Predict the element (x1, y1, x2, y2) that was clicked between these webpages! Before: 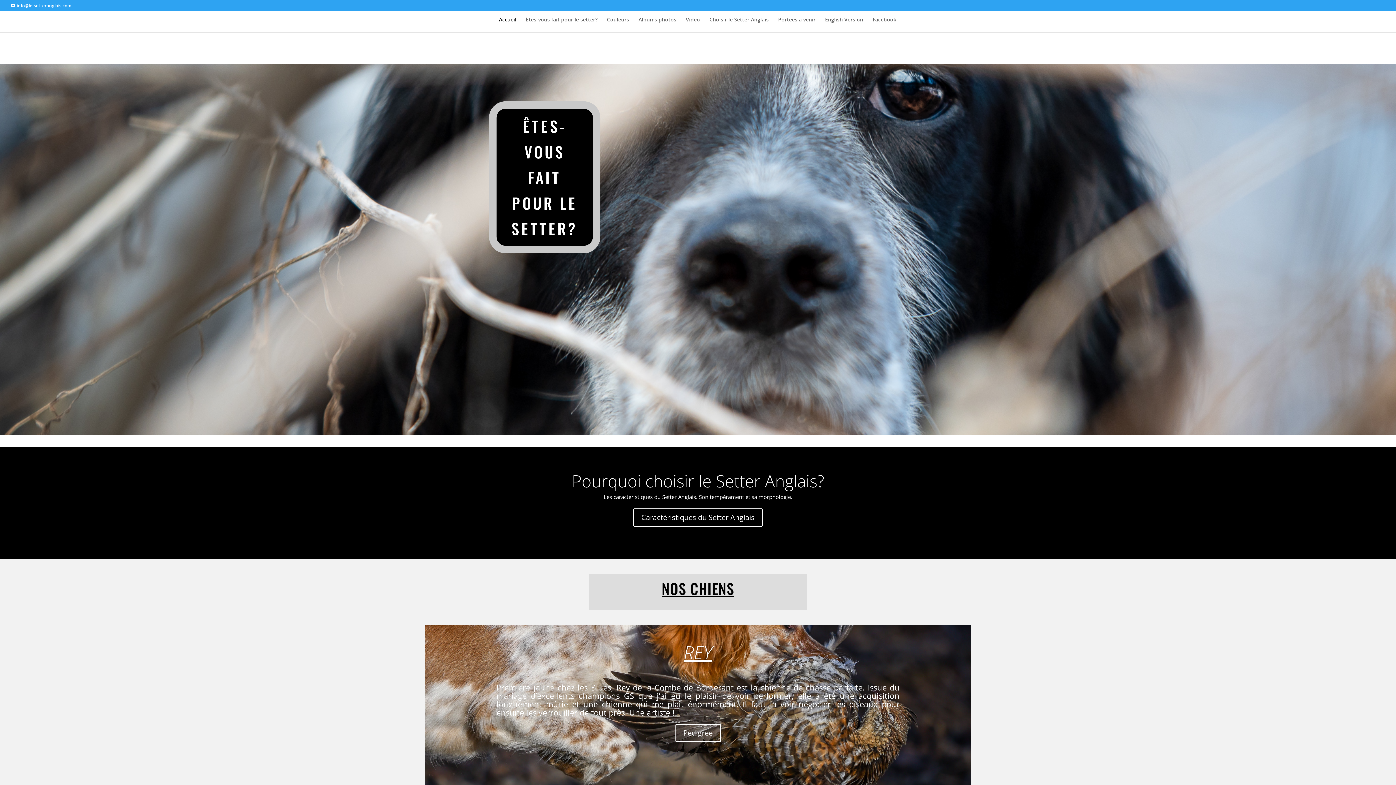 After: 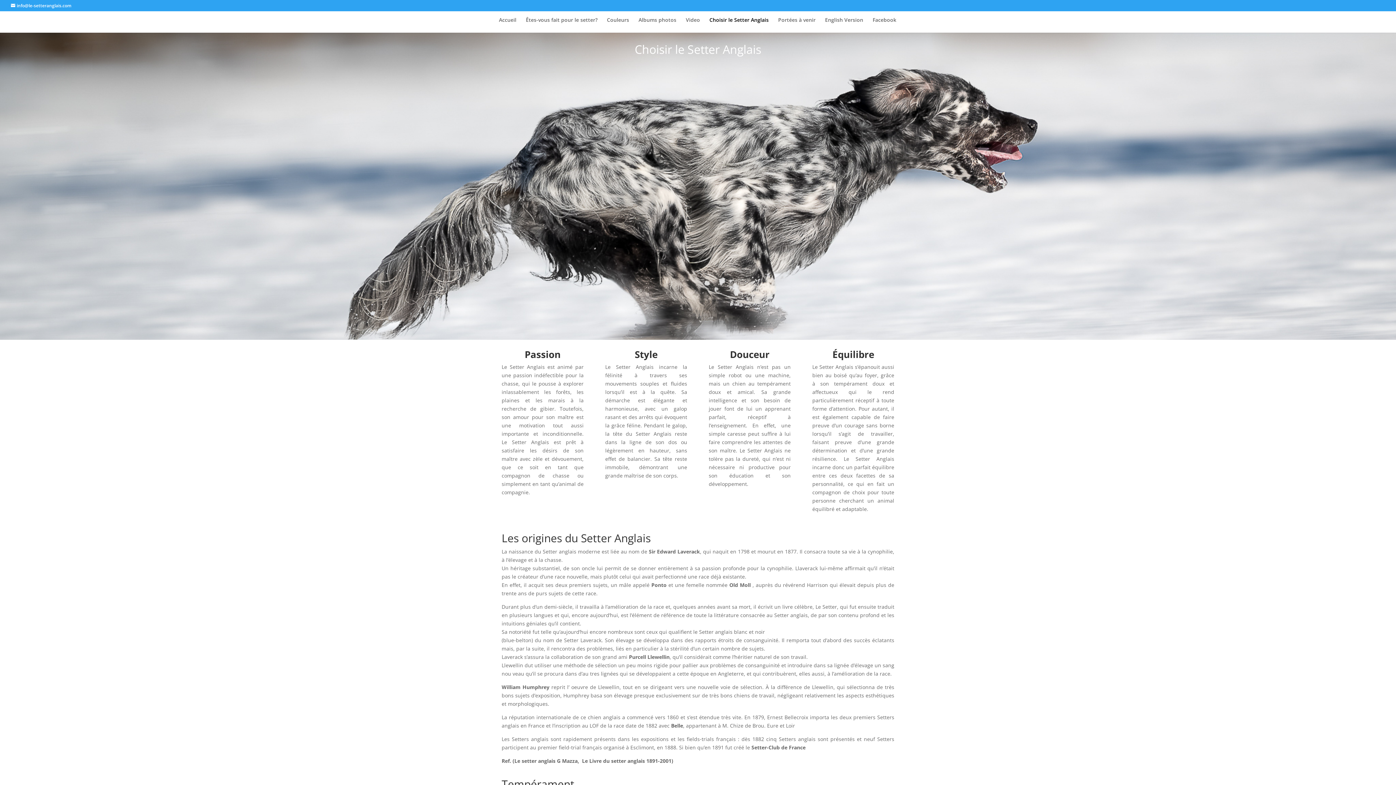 Action: label: Caractéristiques du Setter Anglais bbox: (633, 508, 762, 526)